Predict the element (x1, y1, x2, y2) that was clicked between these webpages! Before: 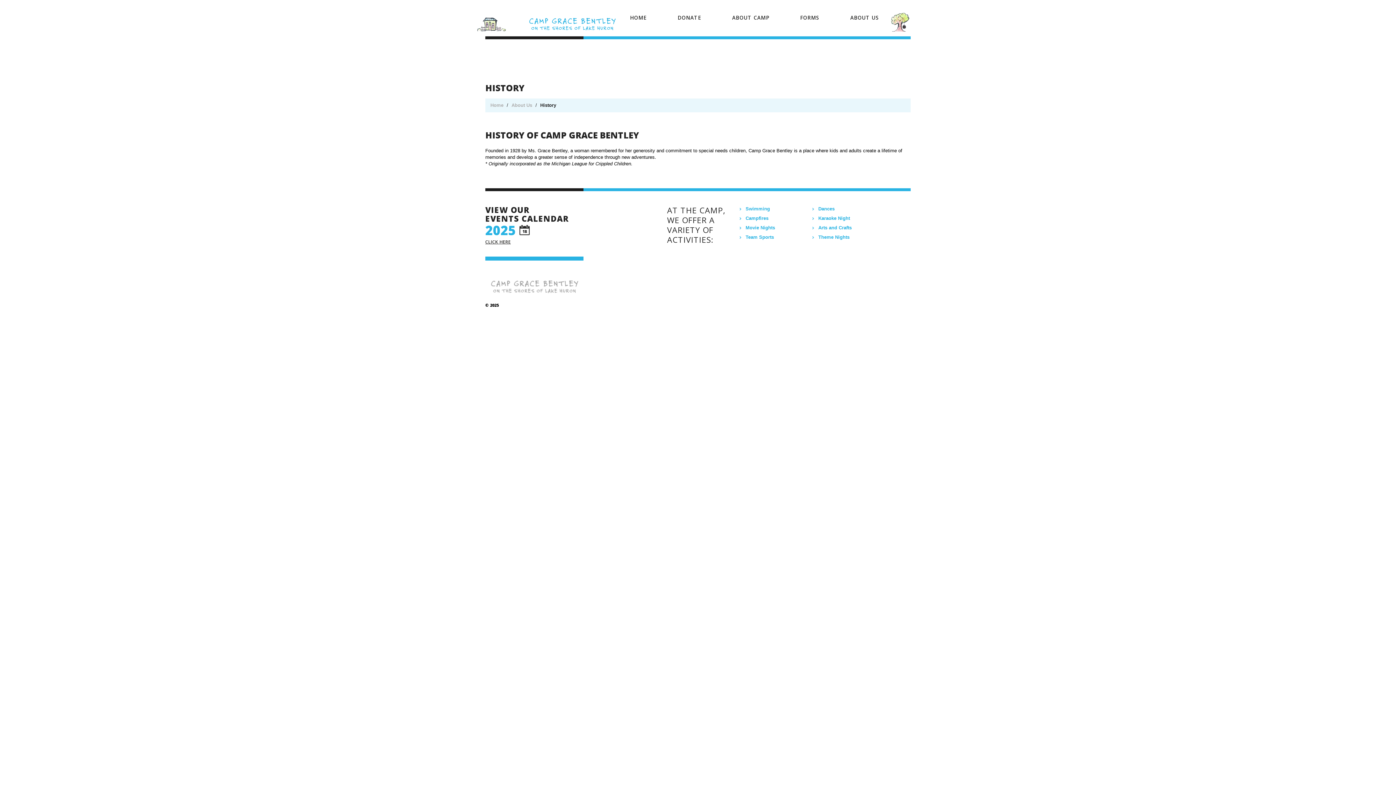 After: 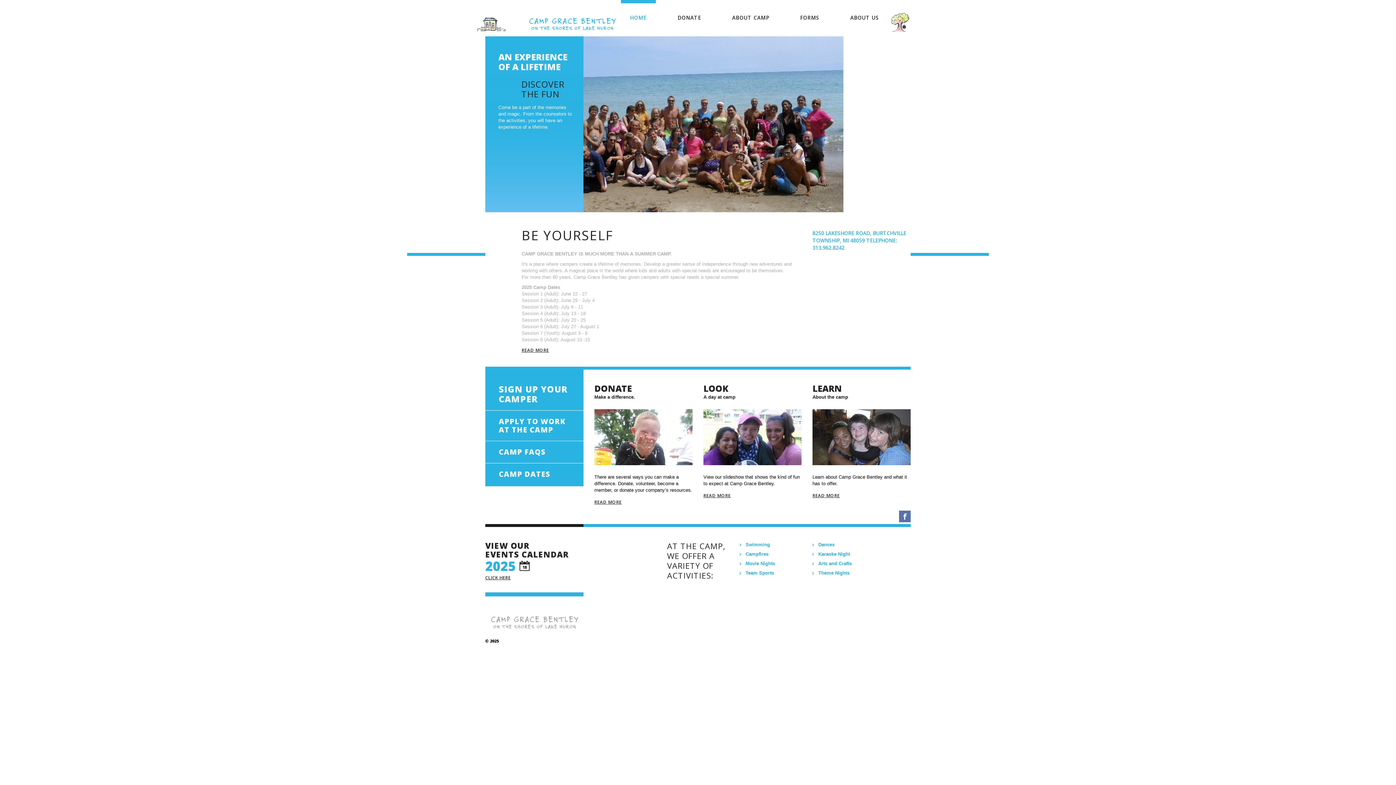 Action: label: HOME bbox: (621, 0, 656, 36)